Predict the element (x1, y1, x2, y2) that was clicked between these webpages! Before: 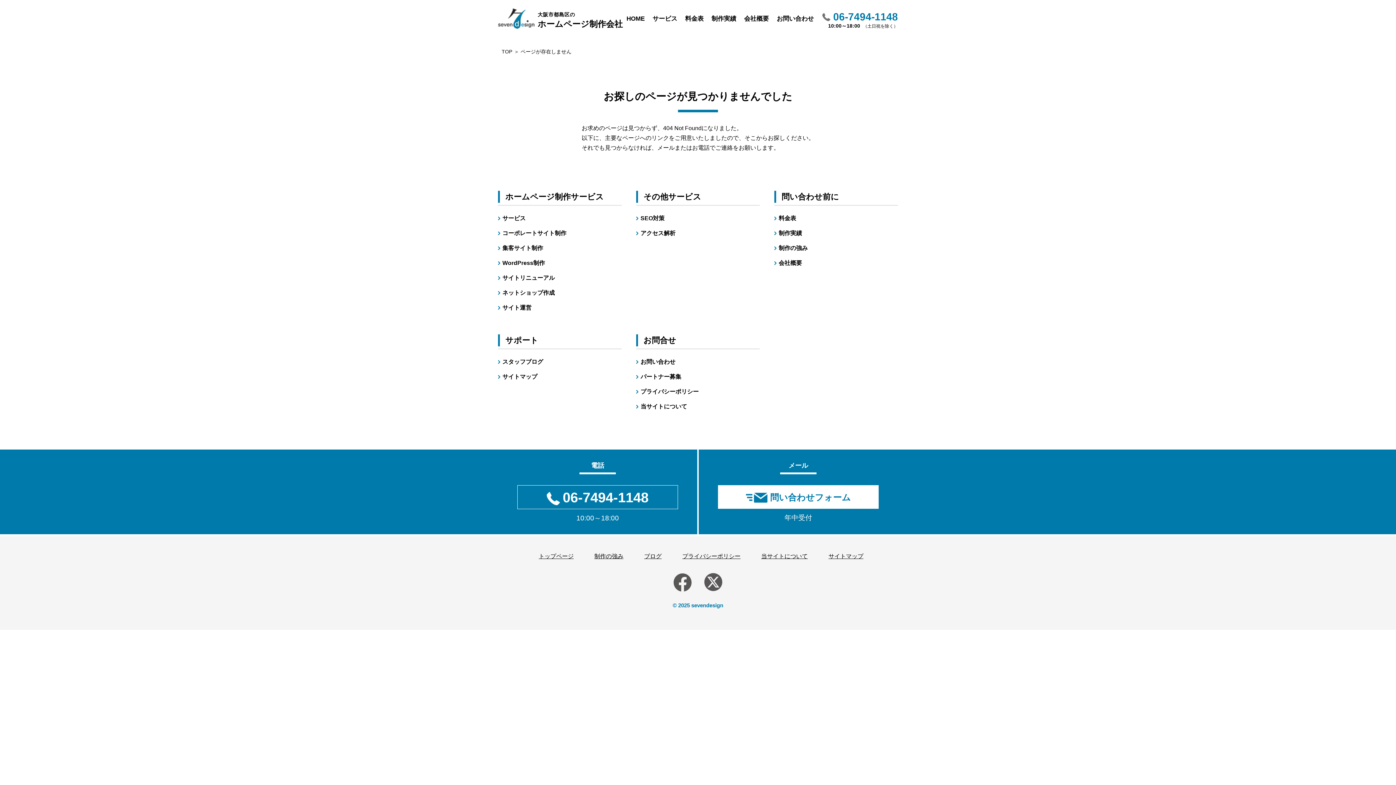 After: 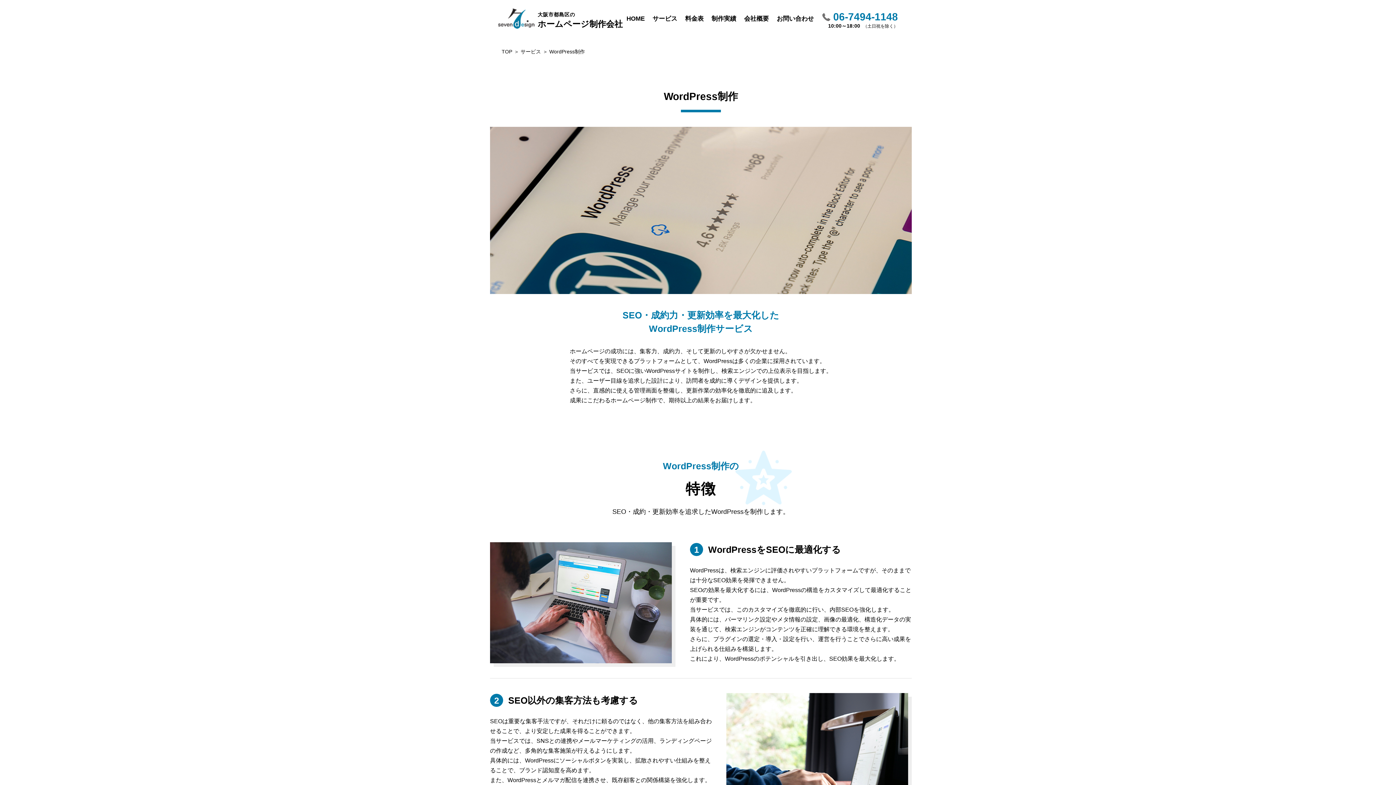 Action: label: WordPress制作 bbox: (502, 260, 545, 266)